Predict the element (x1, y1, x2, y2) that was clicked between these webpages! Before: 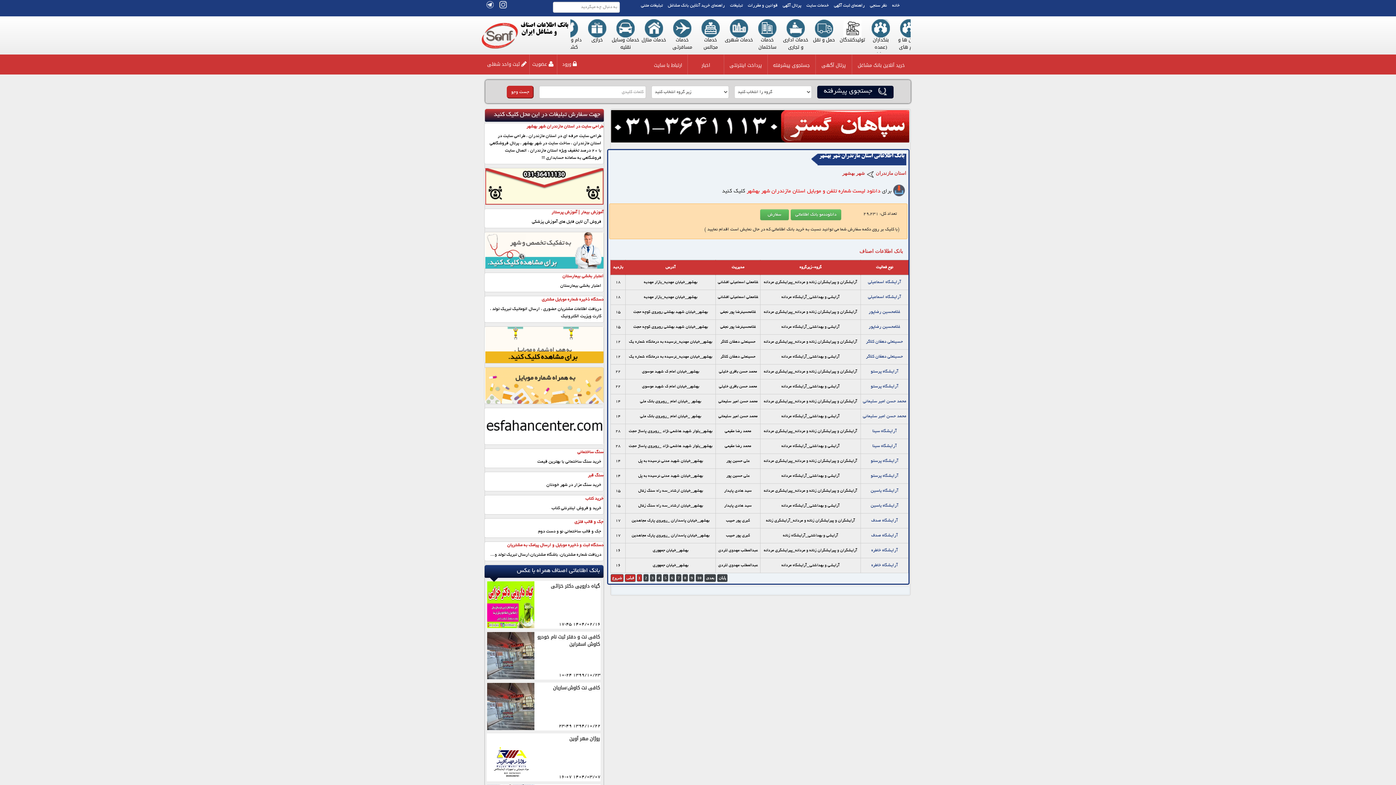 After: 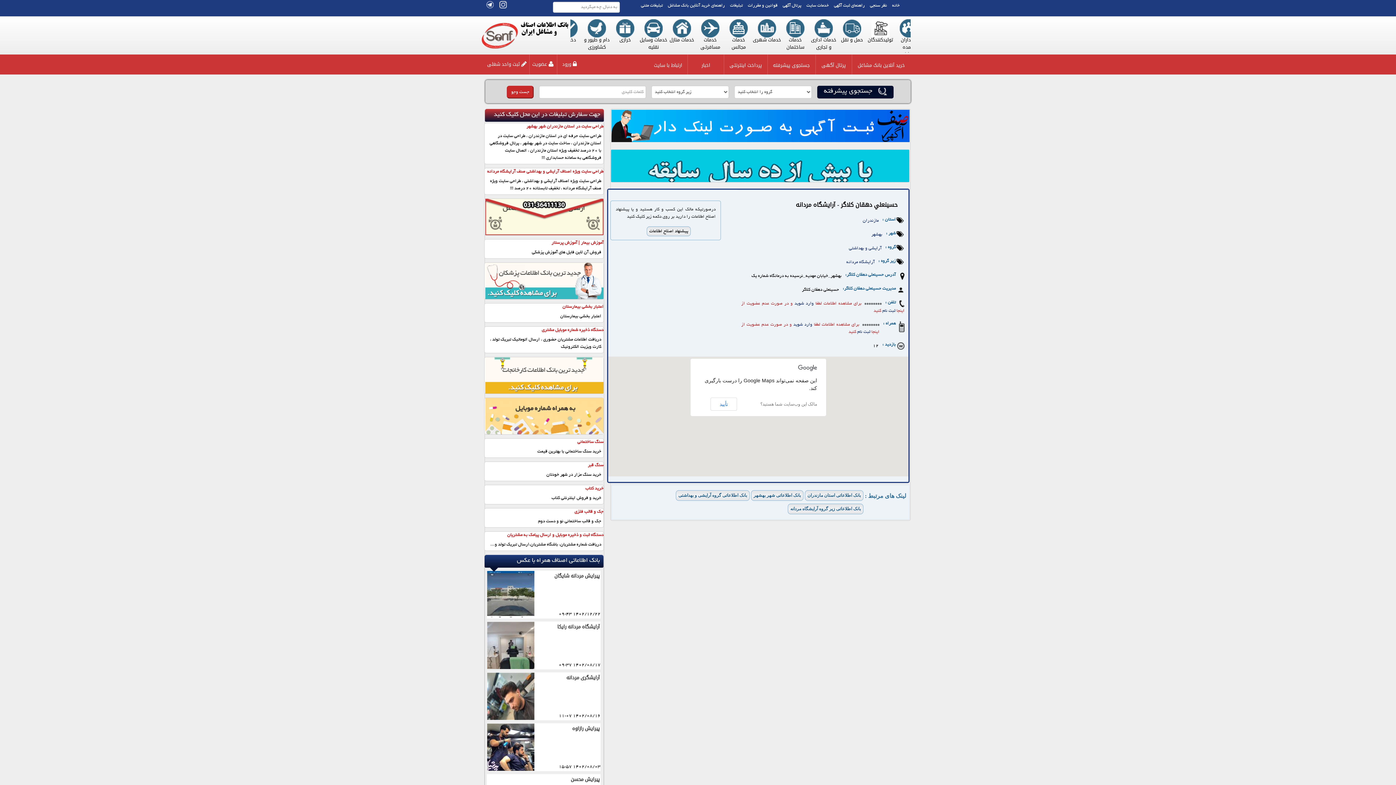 Action: bbox: (866, 339, 903, 344) label: حسينعلي دهقان كلاگر